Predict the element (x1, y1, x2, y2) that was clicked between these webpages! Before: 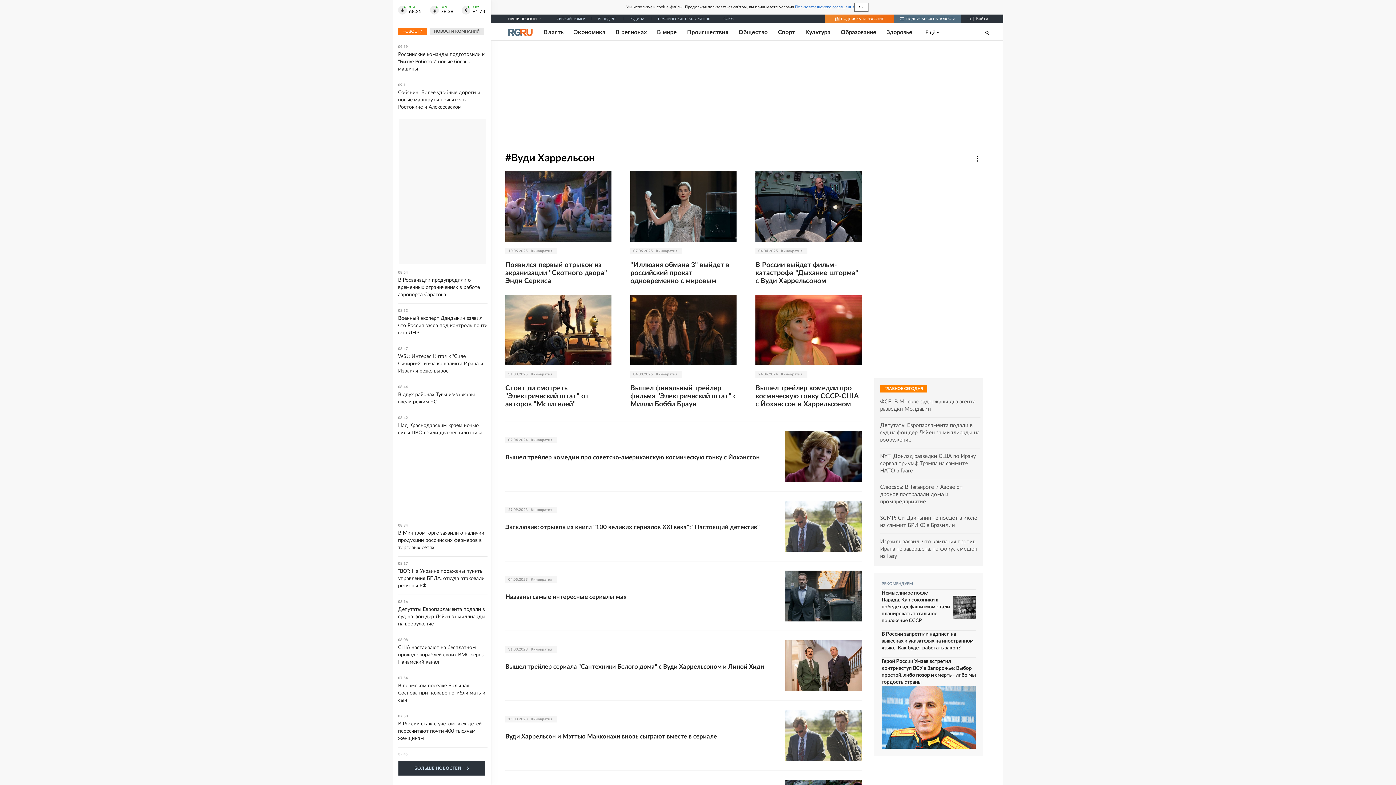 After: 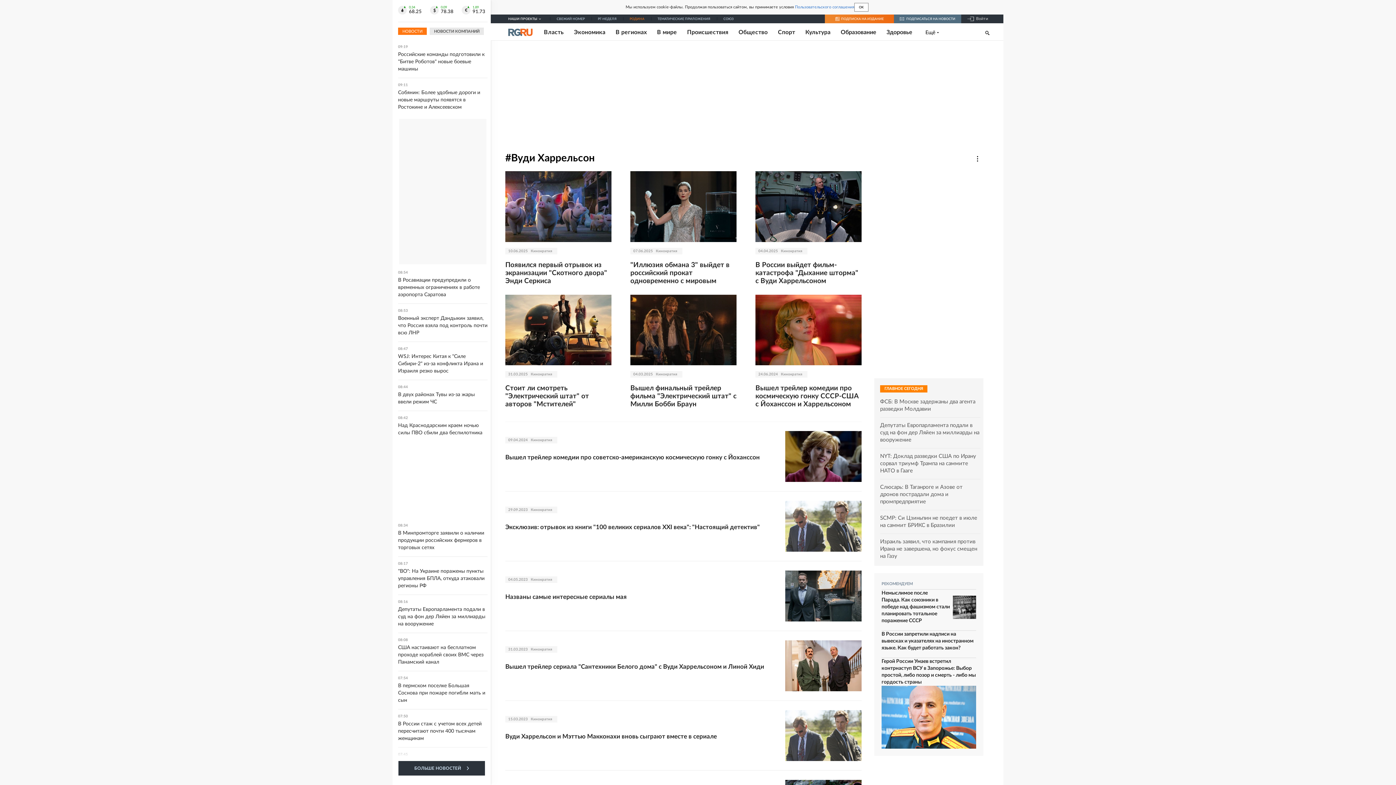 Action: label: РОДИНА bbox: (629, 17, 644, 20)